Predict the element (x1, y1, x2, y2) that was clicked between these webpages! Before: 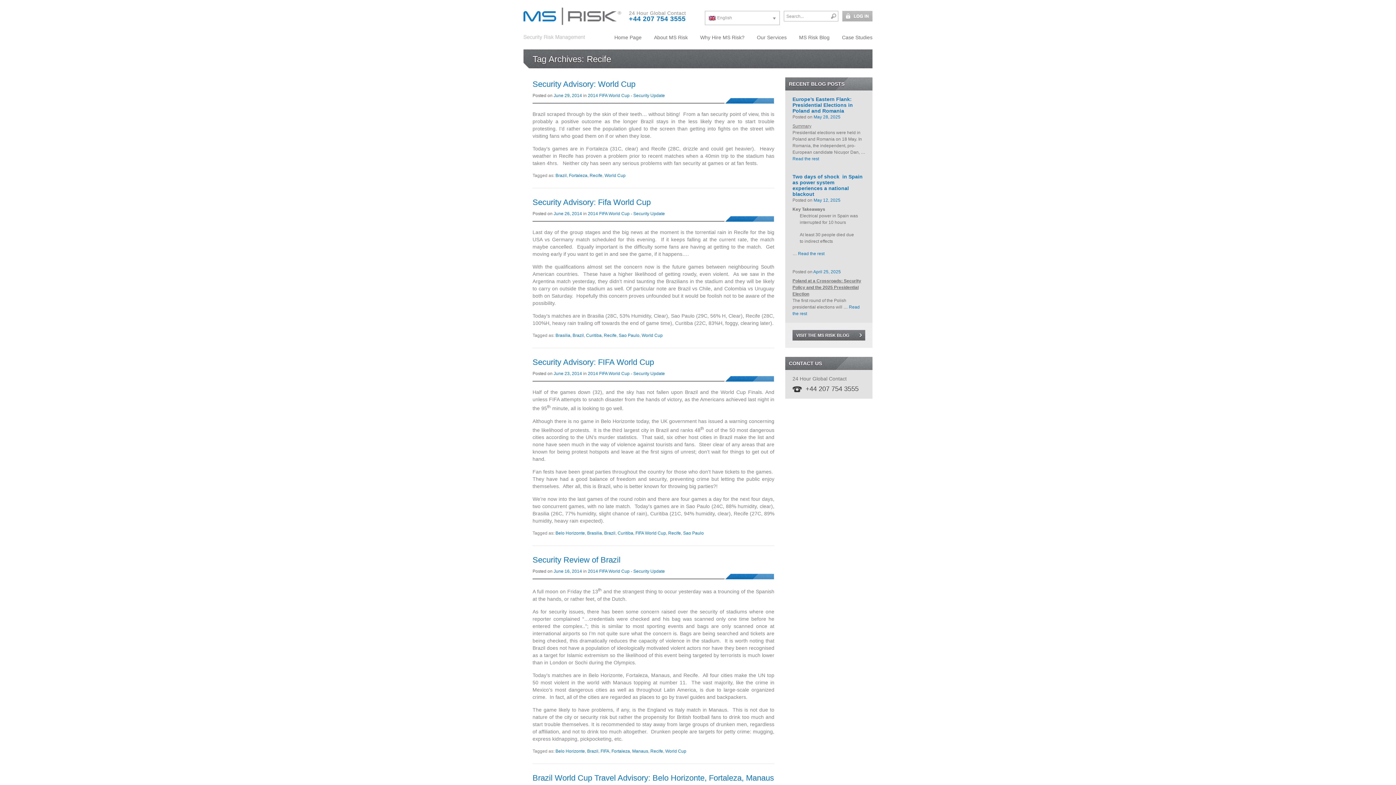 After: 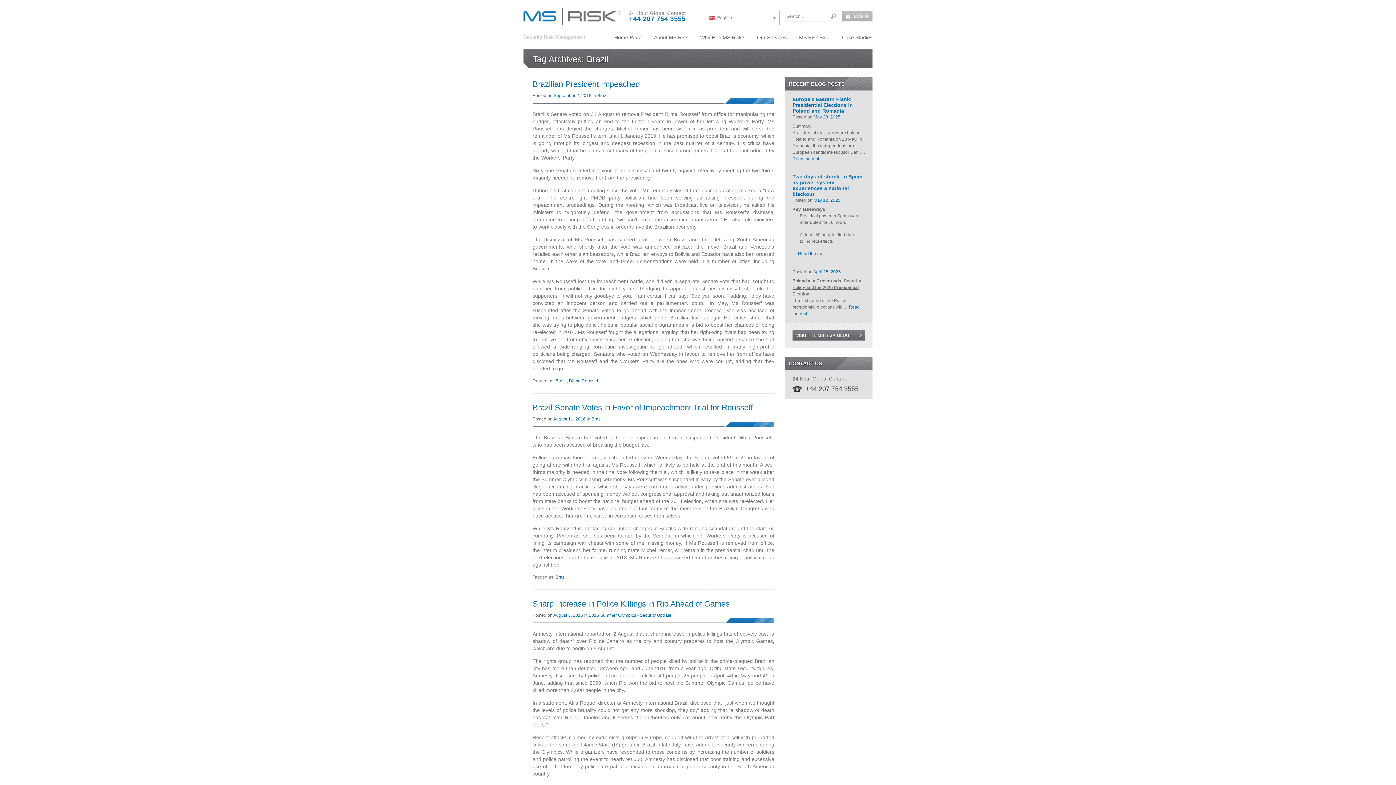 Action: label: Brazil bbox: (604, 531, 615, 536)